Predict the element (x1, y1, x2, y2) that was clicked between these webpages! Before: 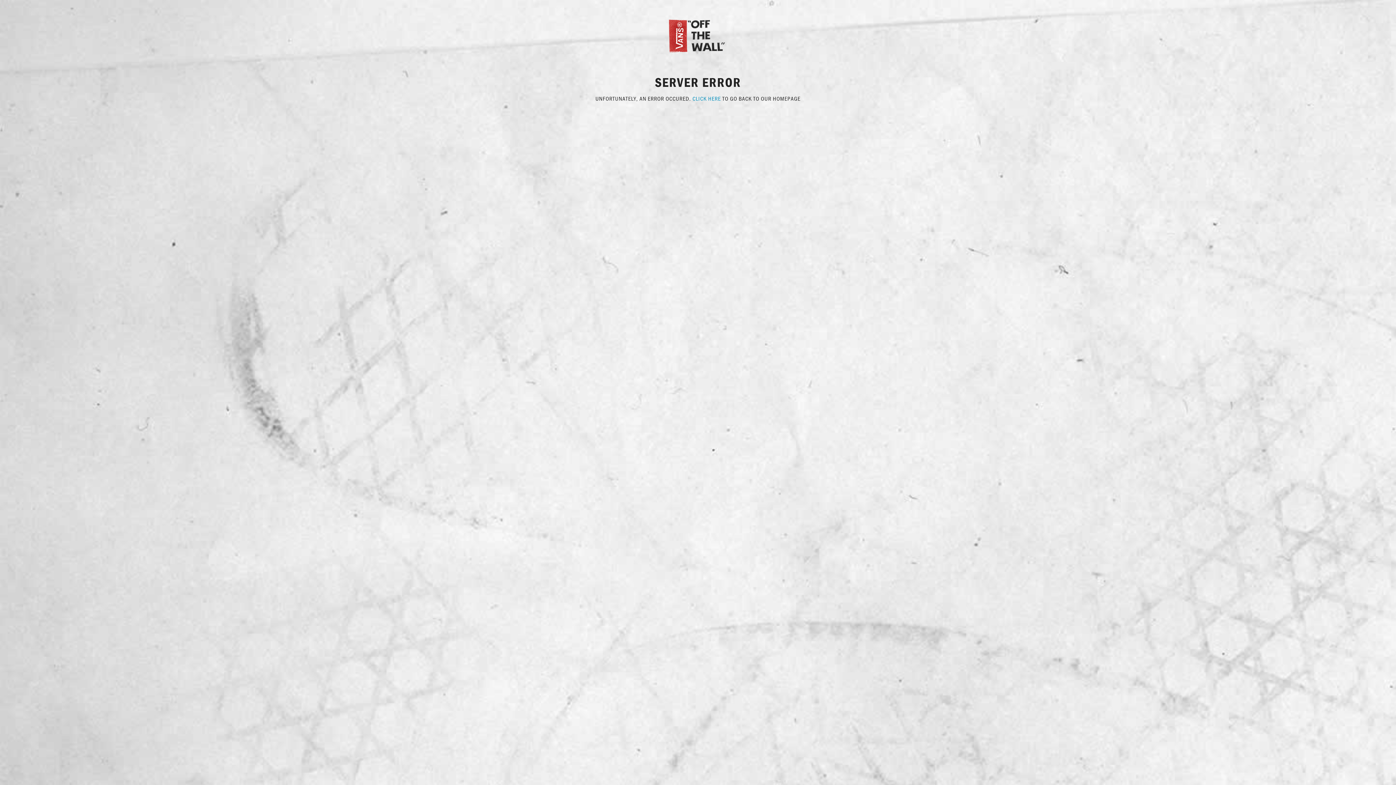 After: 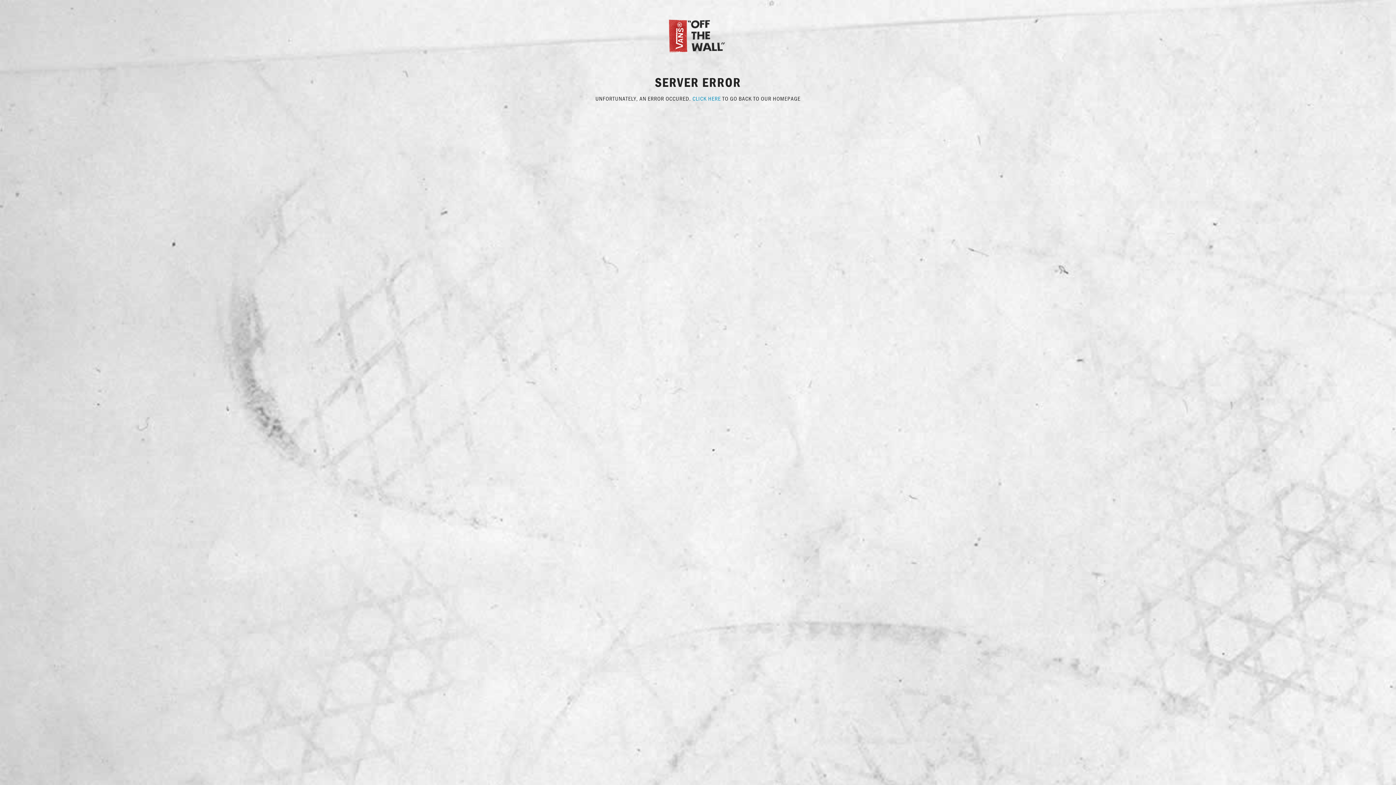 Action: bbox: (692, 94, 721, 102) label: CLICK HERE